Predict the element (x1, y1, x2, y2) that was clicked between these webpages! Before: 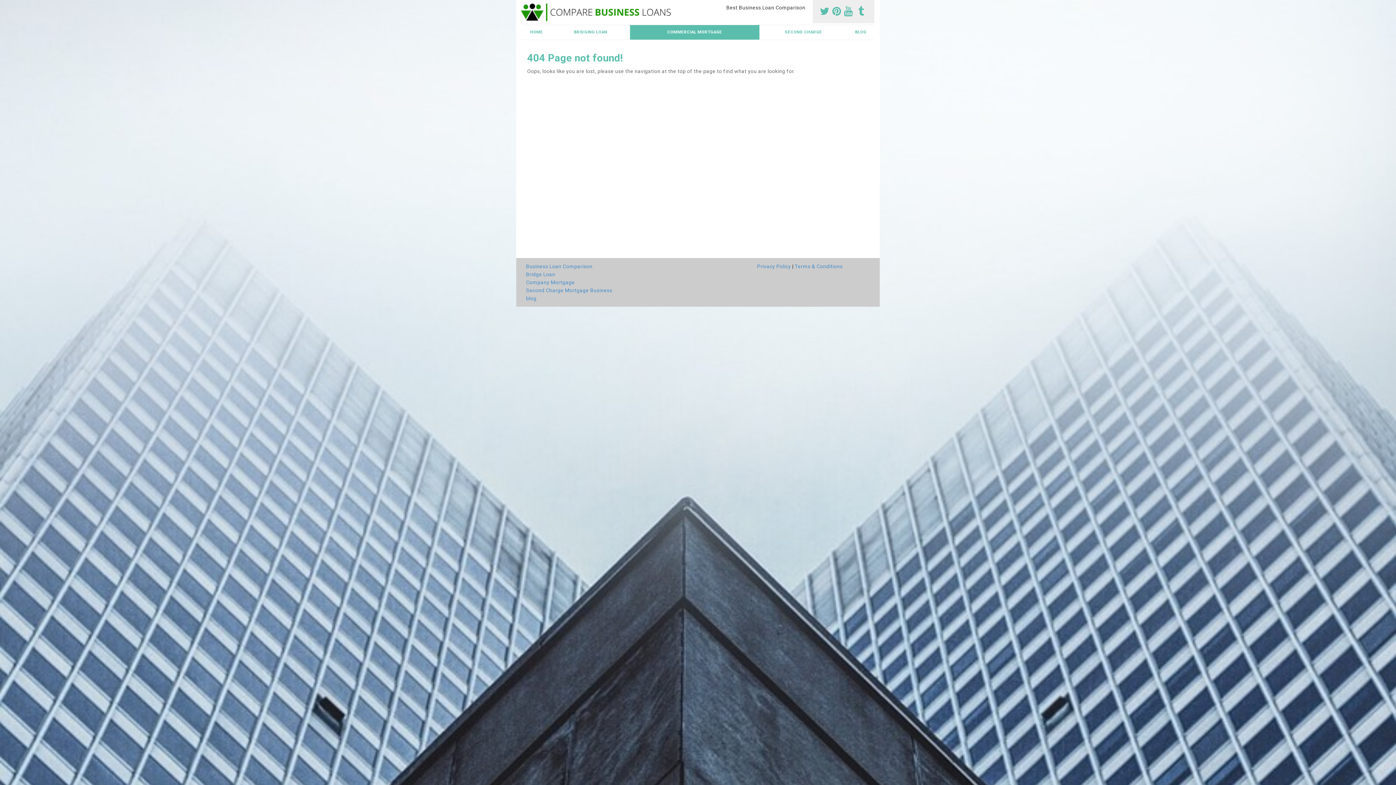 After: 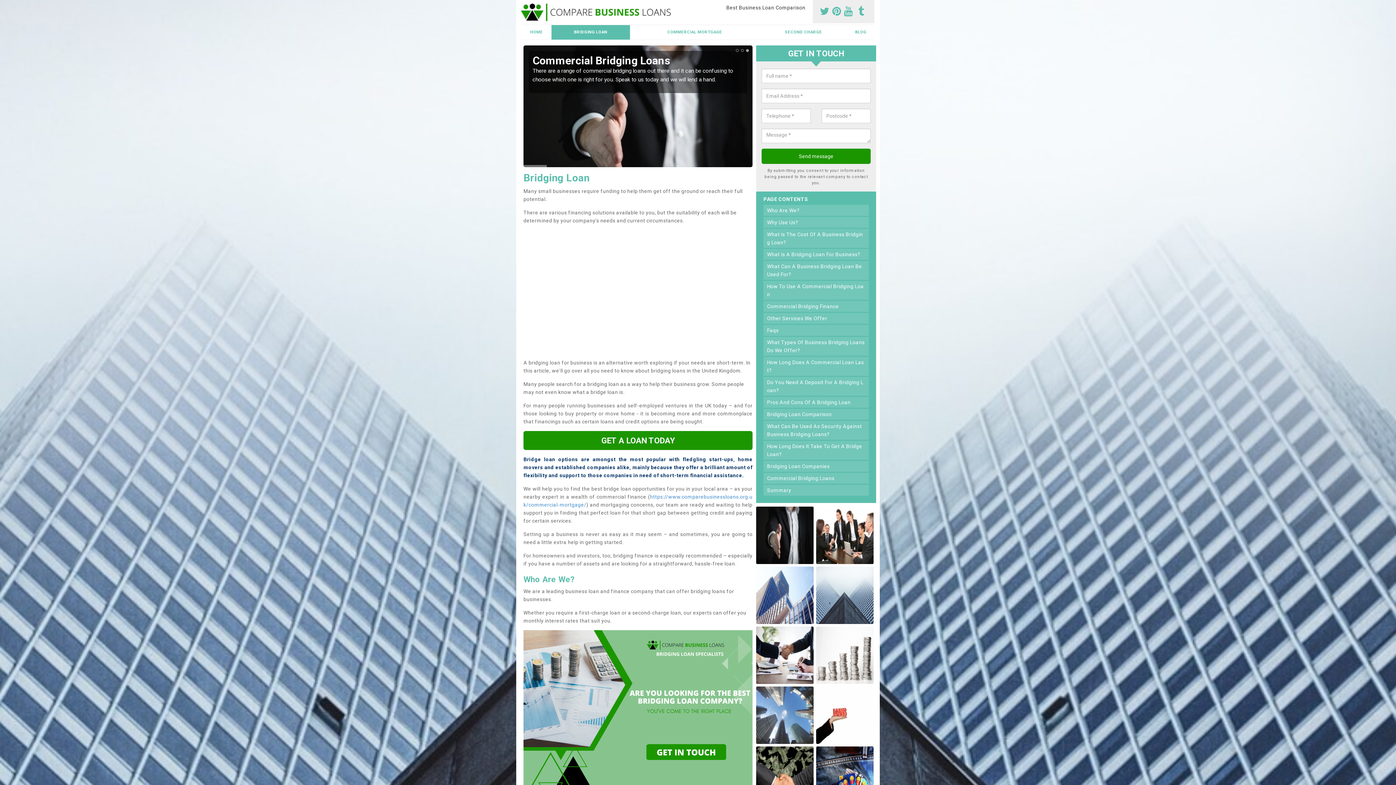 Action: label: Bridge Loan bbox: (526, 270, 751, 278)